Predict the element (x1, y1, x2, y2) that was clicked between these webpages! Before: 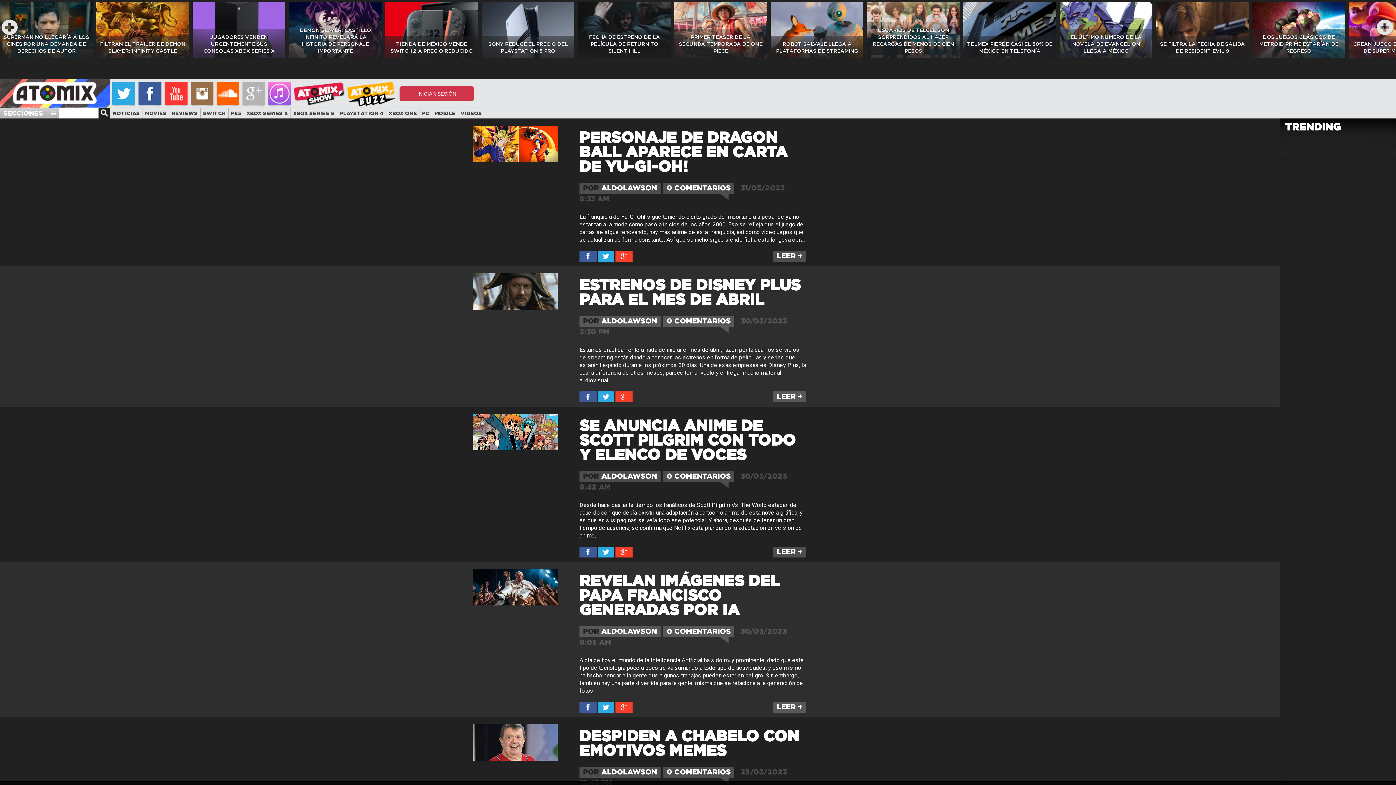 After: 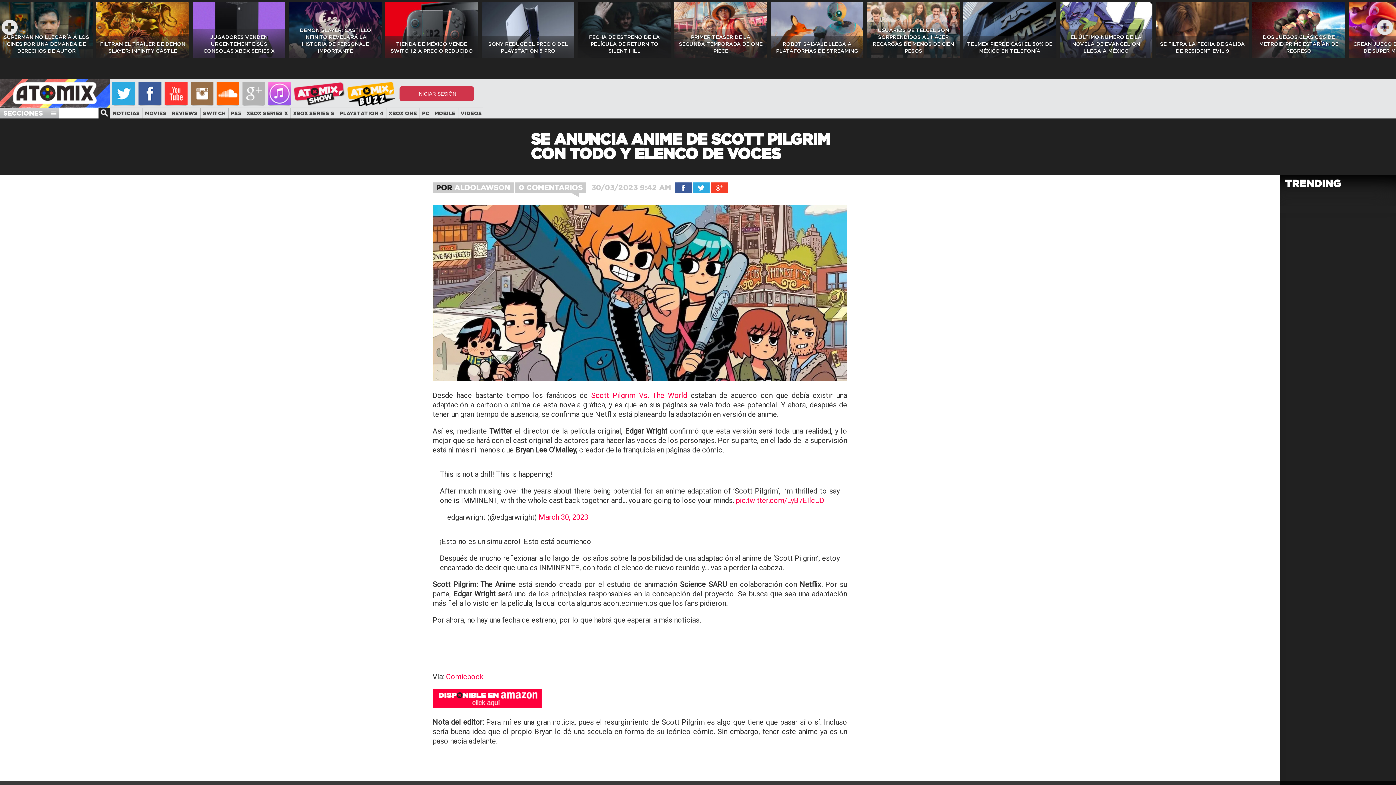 Action: bbox: (777, 548, 802, 556) label: LEER +